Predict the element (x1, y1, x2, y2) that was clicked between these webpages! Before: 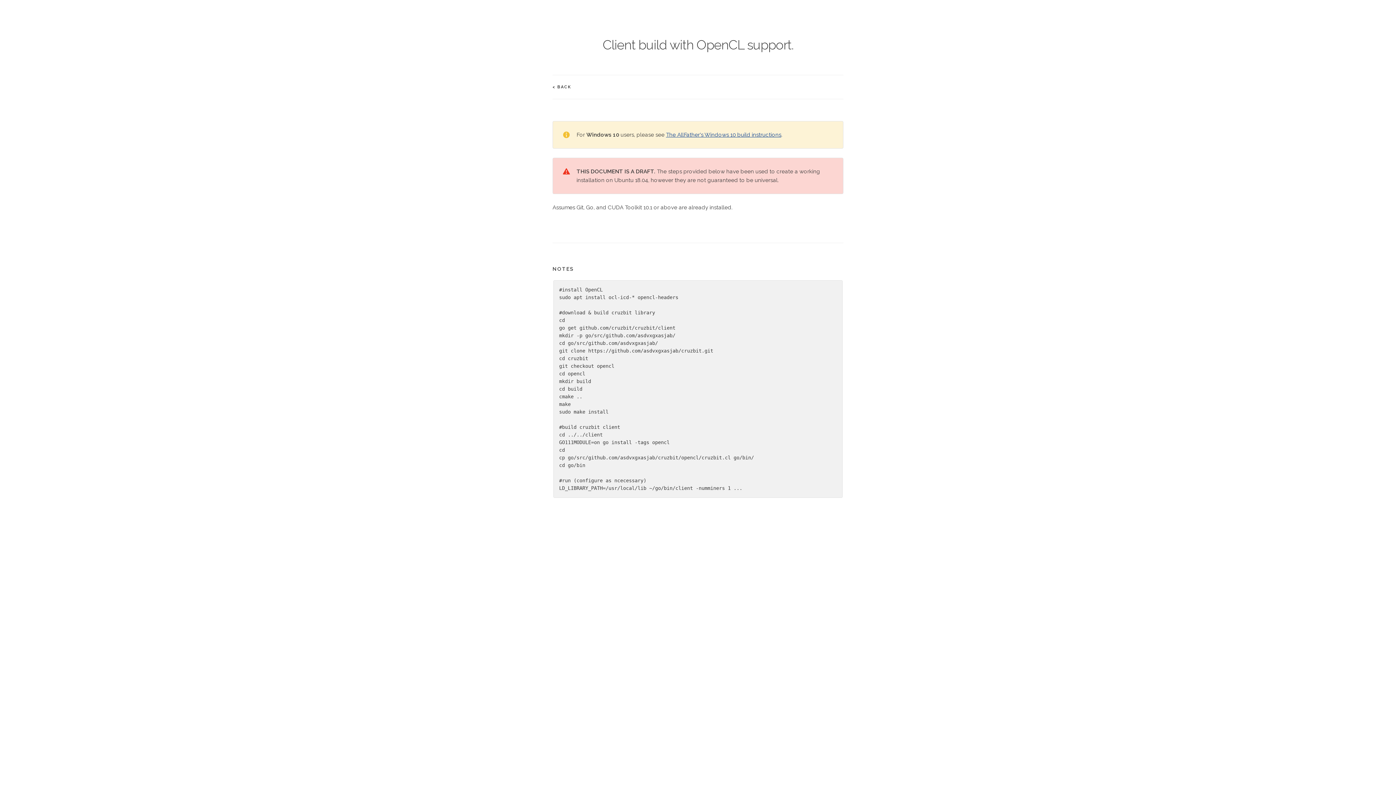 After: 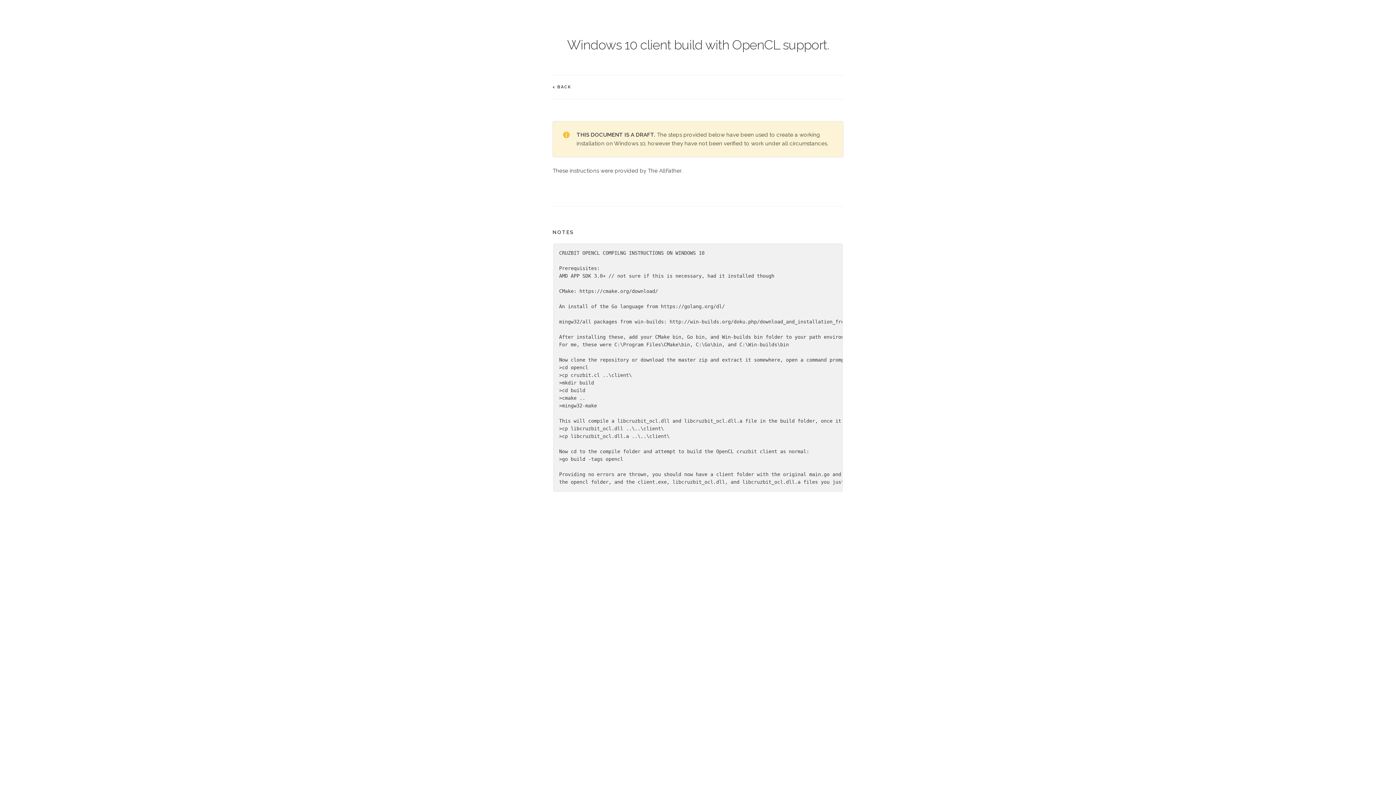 Action: bbox: (666, 131, 781, 138) label: The AllFather's Windows 10 build instructions